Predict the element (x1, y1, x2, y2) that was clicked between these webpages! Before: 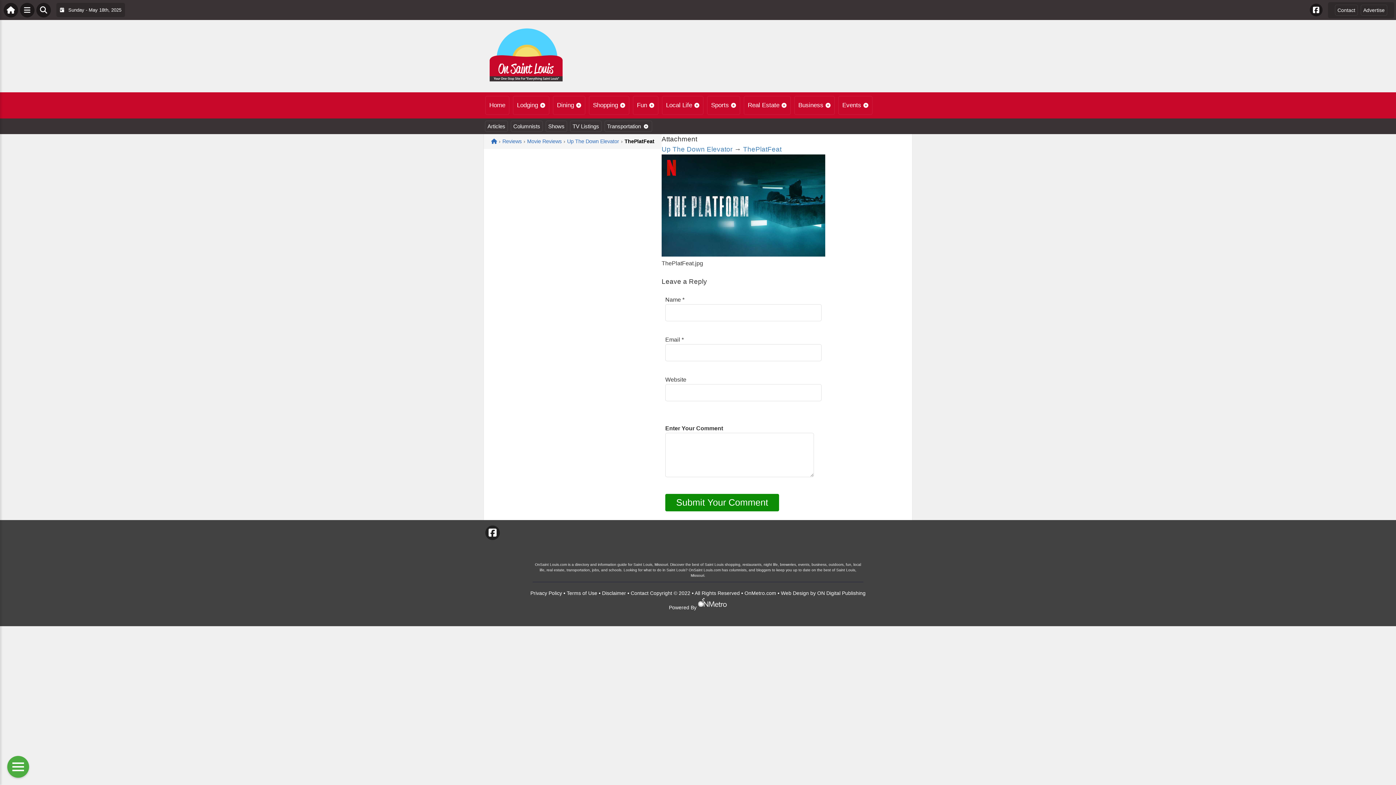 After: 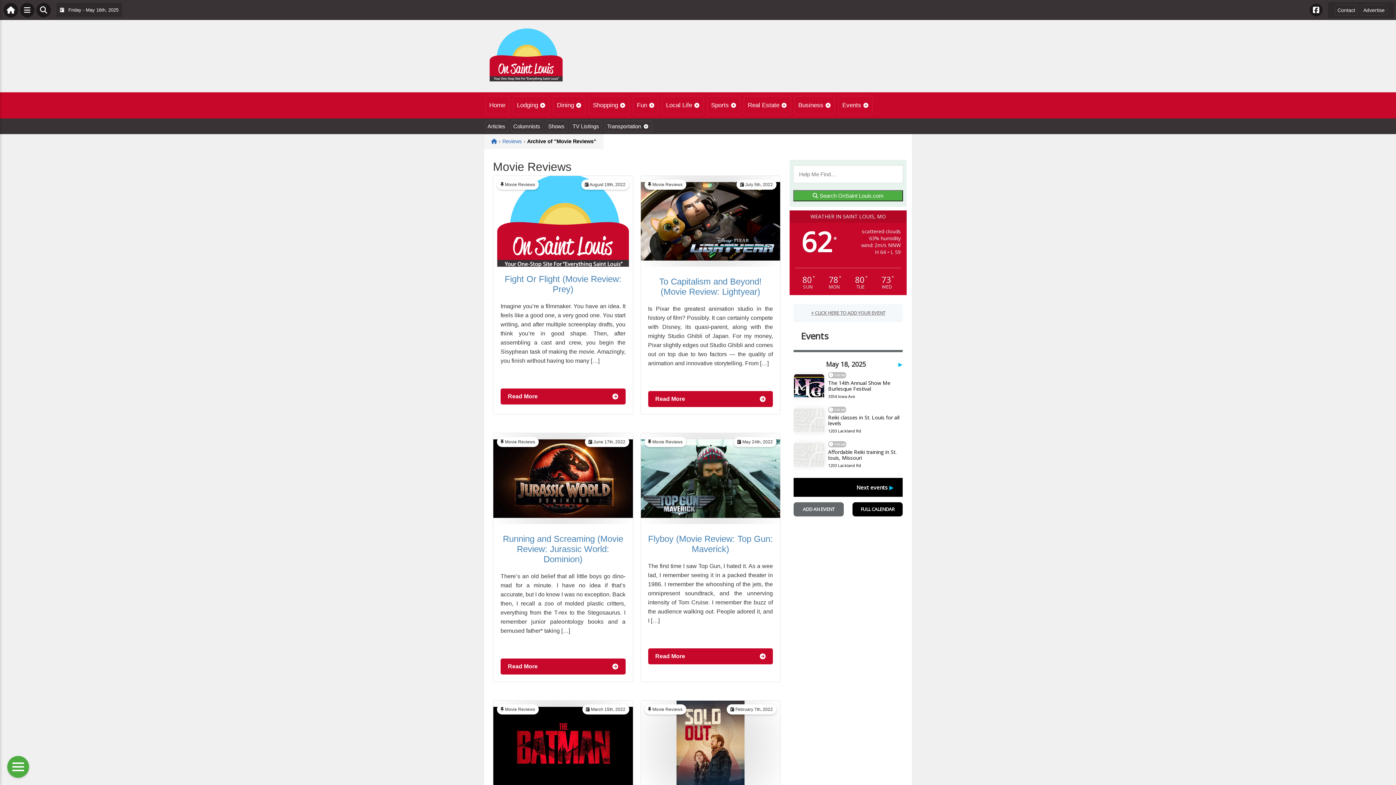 Action: bbox: (527, 138, 561, 144) label: Movie Reviews